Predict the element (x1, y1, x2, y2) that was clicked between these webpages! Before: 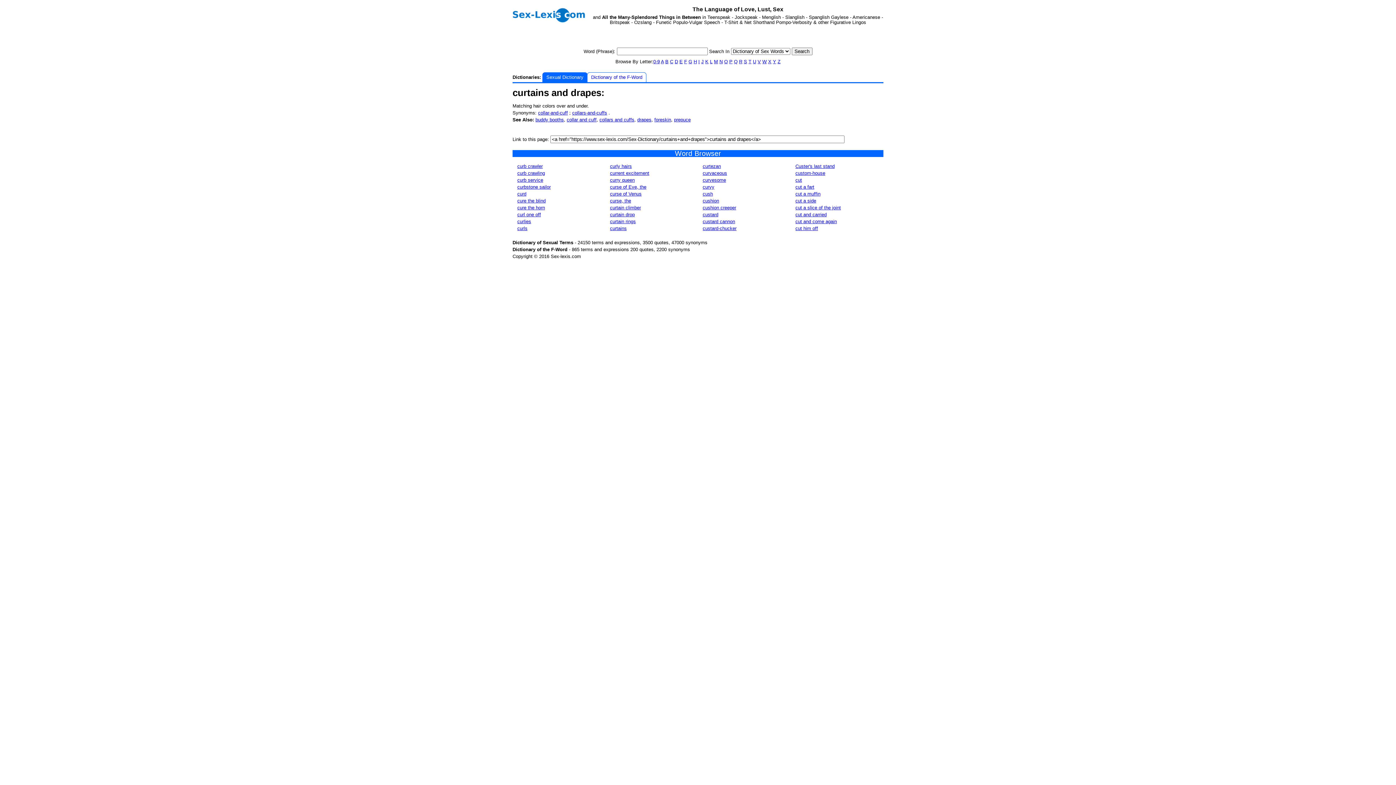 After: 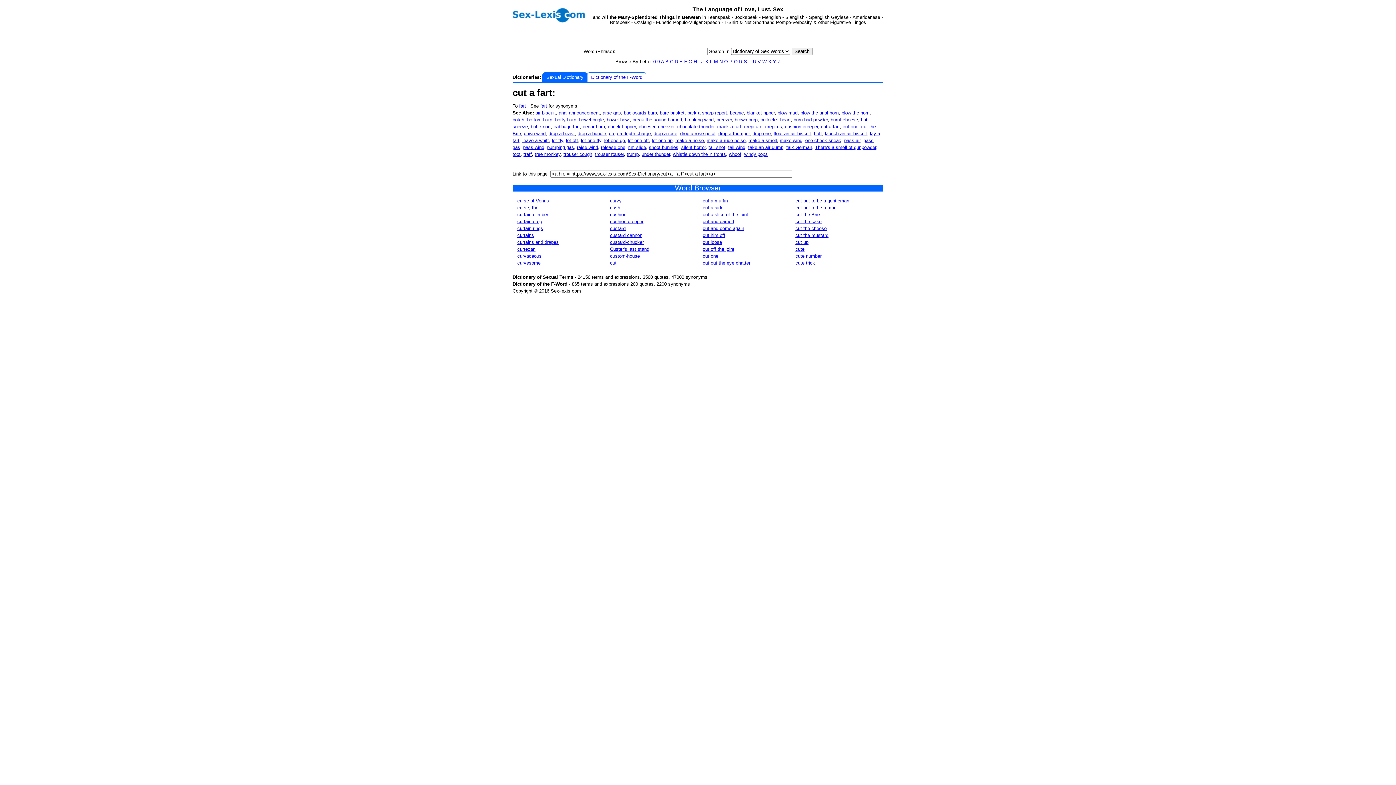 Action: bbox: (795, 184, 814, 189) label: cut a fart